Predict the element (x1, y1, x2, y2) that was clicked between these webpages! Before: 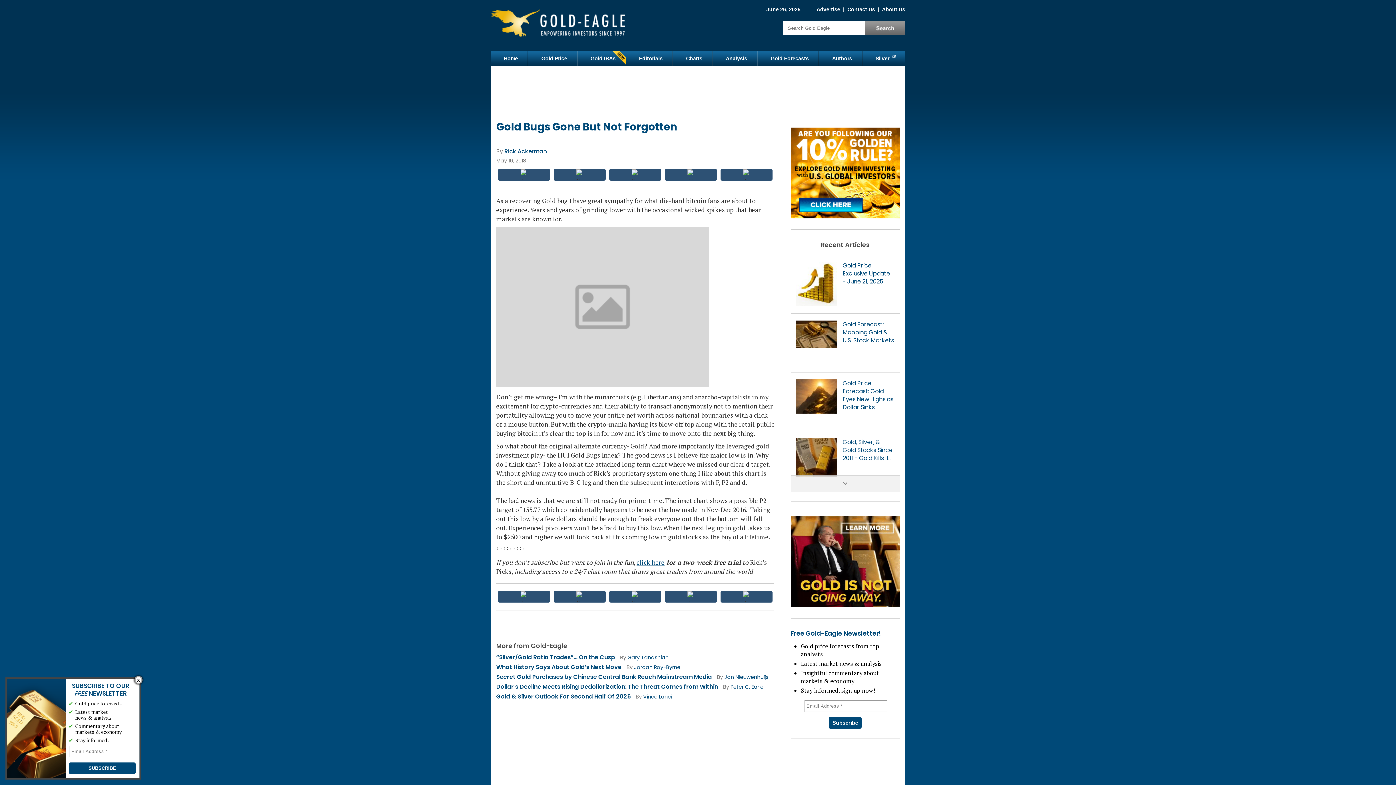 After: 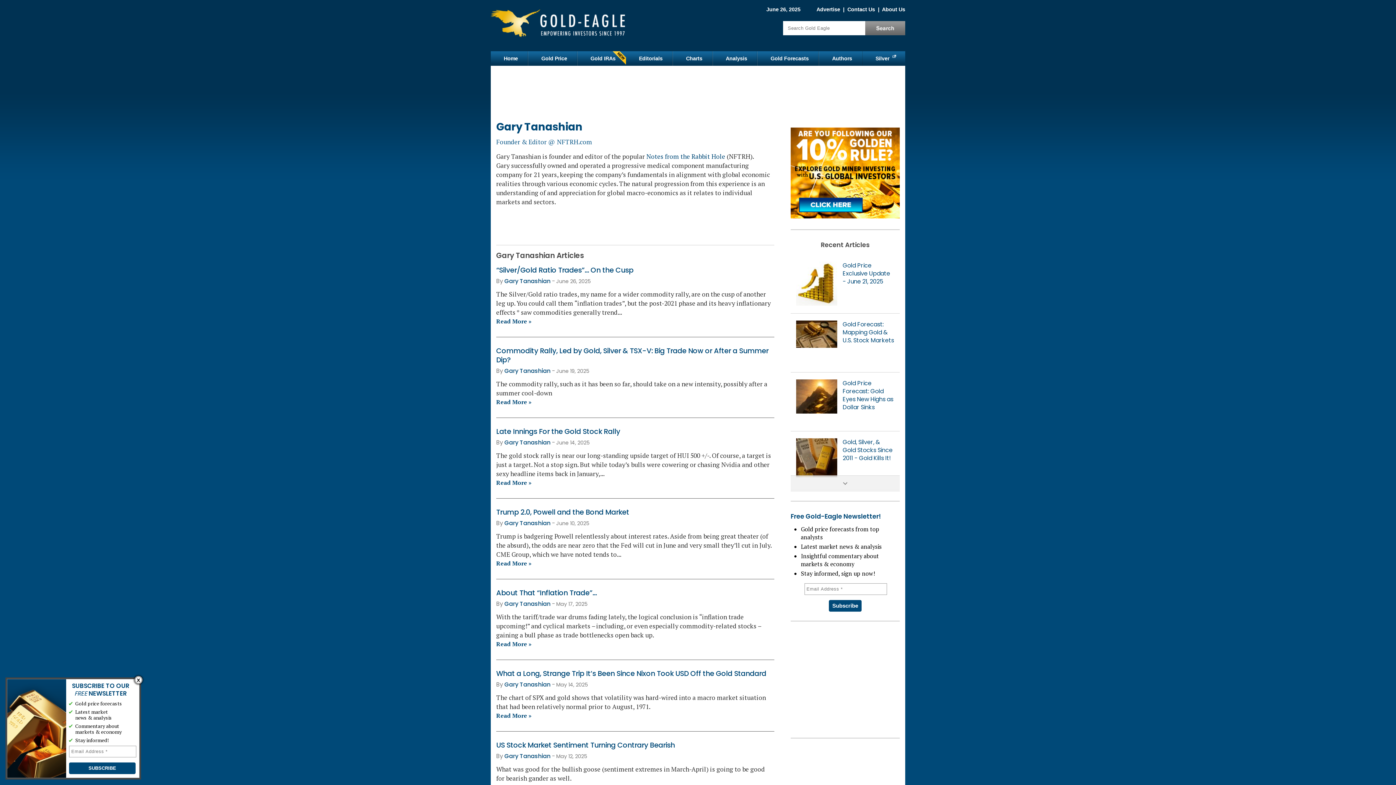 Action: bbox: (627, 654, 668, 661) label: Gary Tanashian